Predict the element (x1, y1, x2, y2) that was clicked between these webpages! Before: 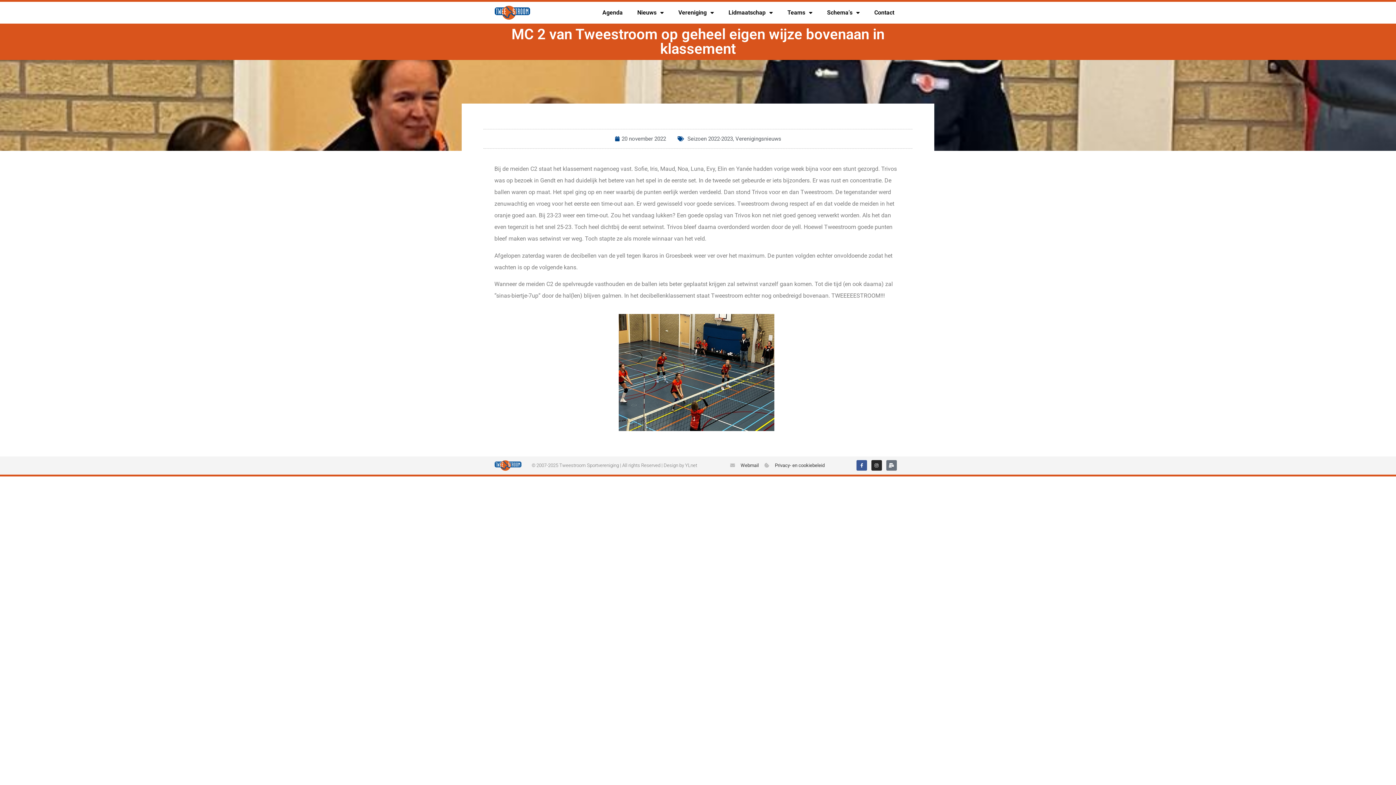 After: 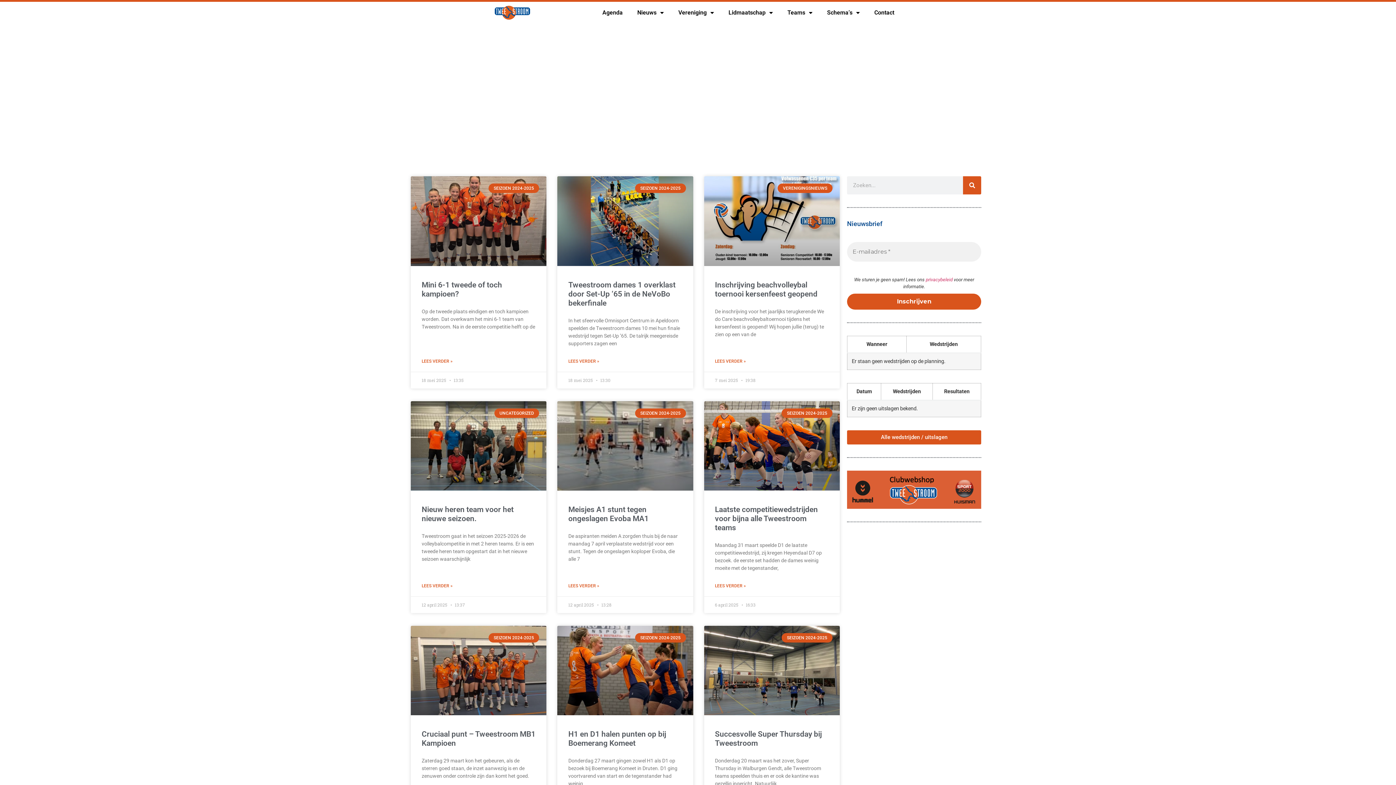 Action: bbox: (494, 460, 521, 471)